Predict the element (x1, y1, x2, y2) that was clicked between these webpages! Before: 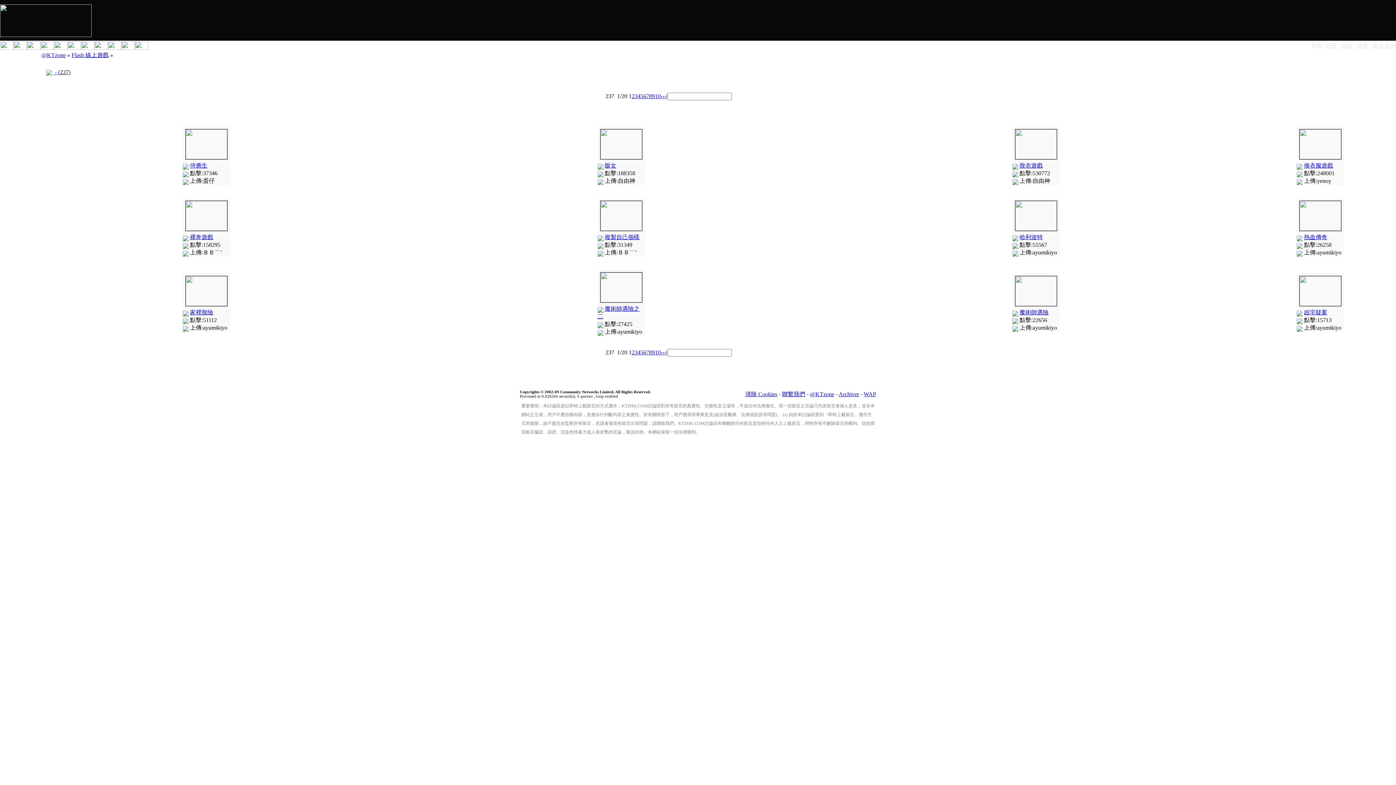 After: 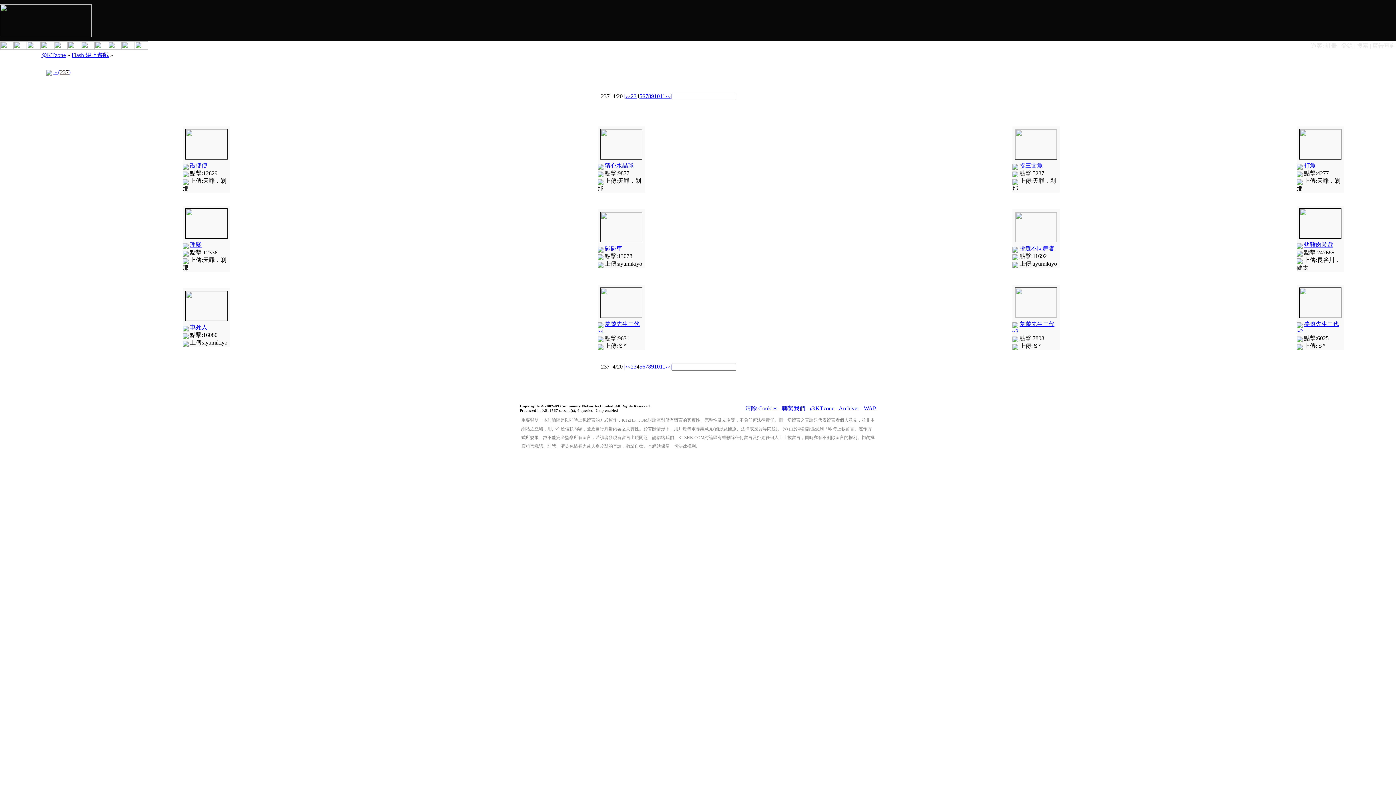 Action: label: 4 bbox: (637, 93, 640, 99)